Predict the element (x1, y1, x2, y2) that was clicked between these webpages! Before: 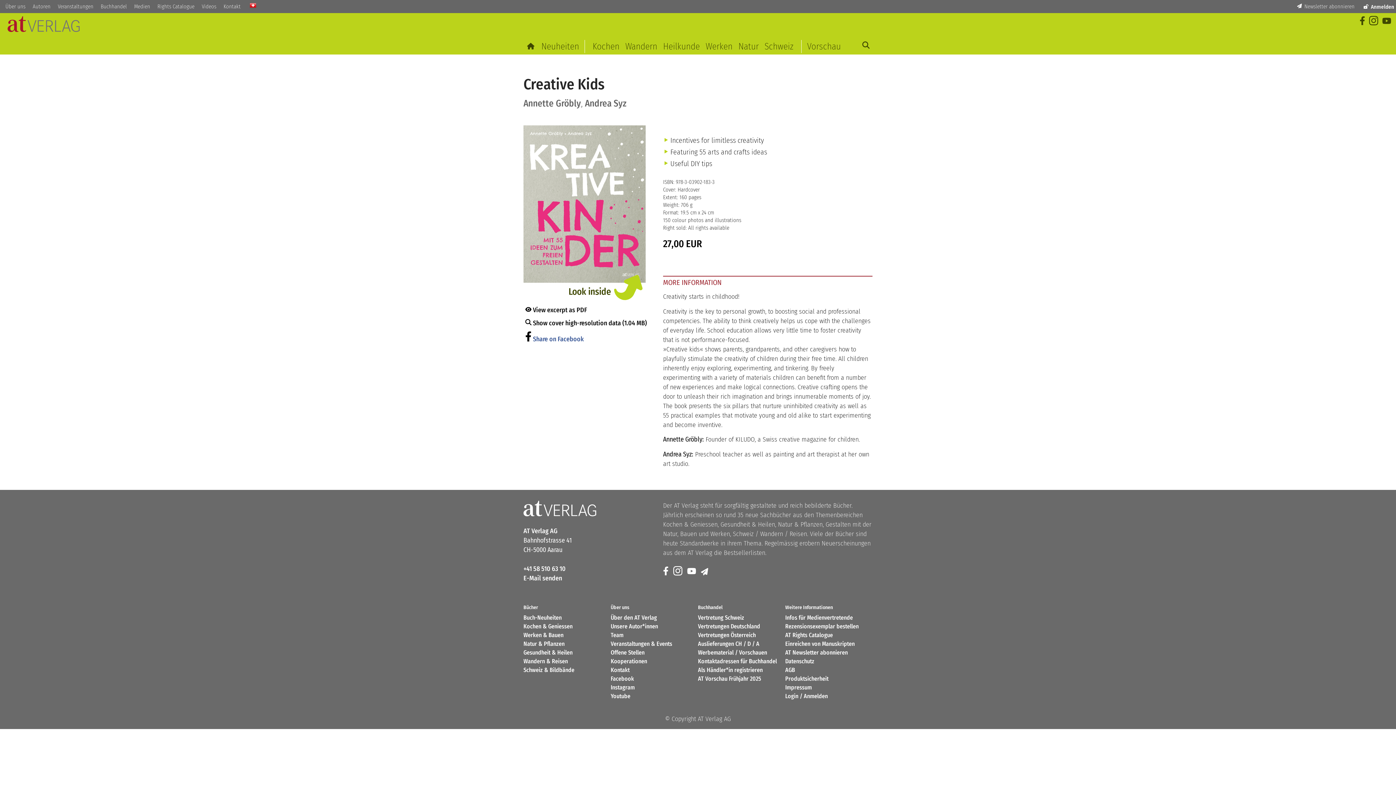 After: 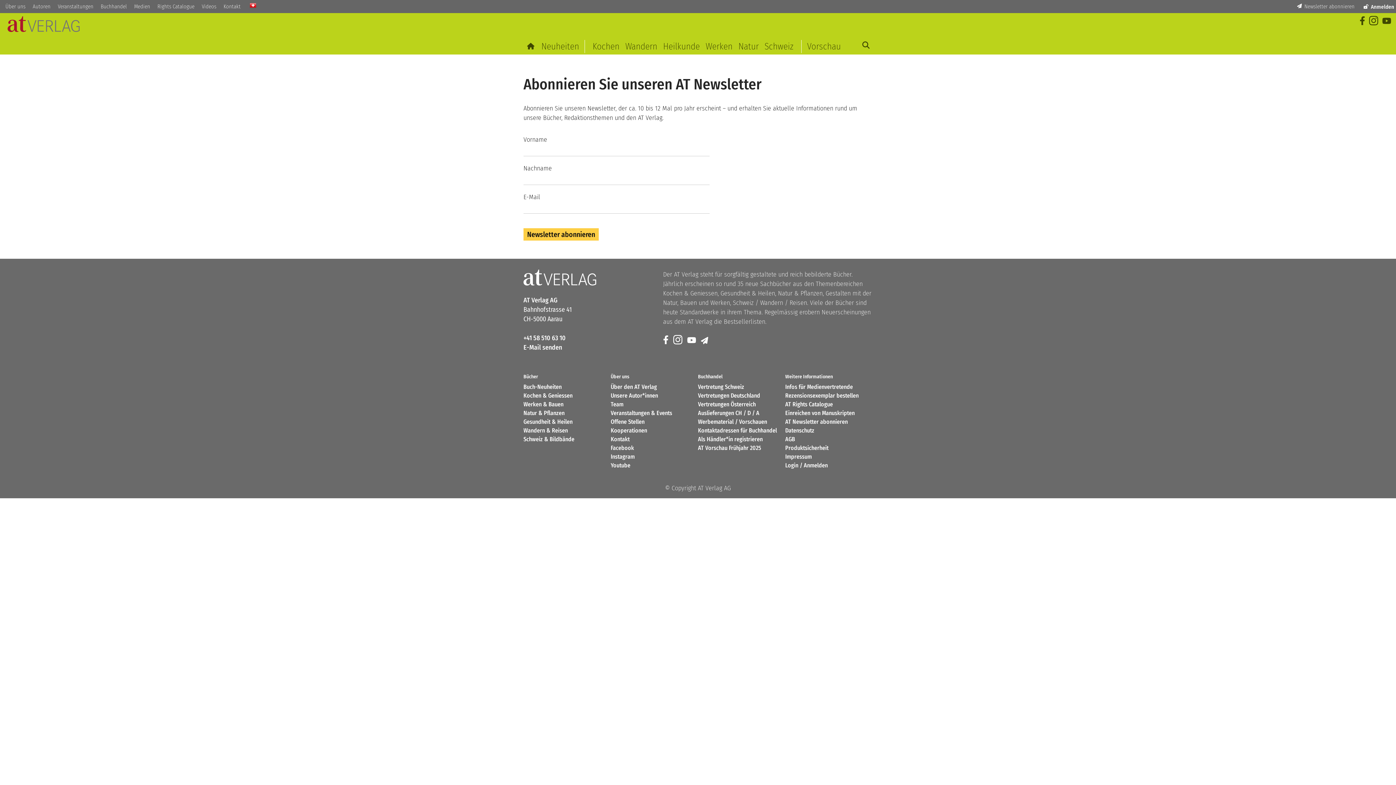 Action: label:  Newsletter abonnieren bbox: (1295, 0, 1356, 13)